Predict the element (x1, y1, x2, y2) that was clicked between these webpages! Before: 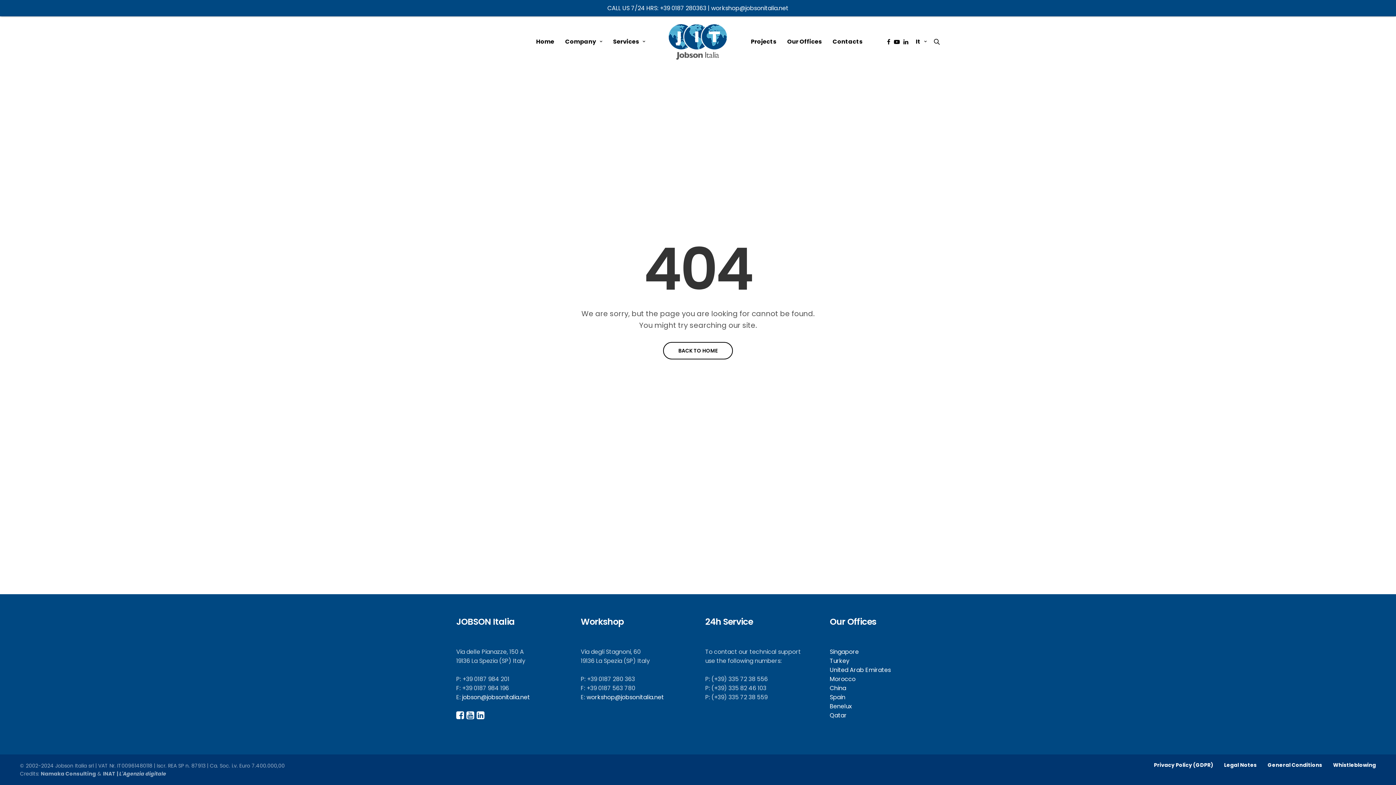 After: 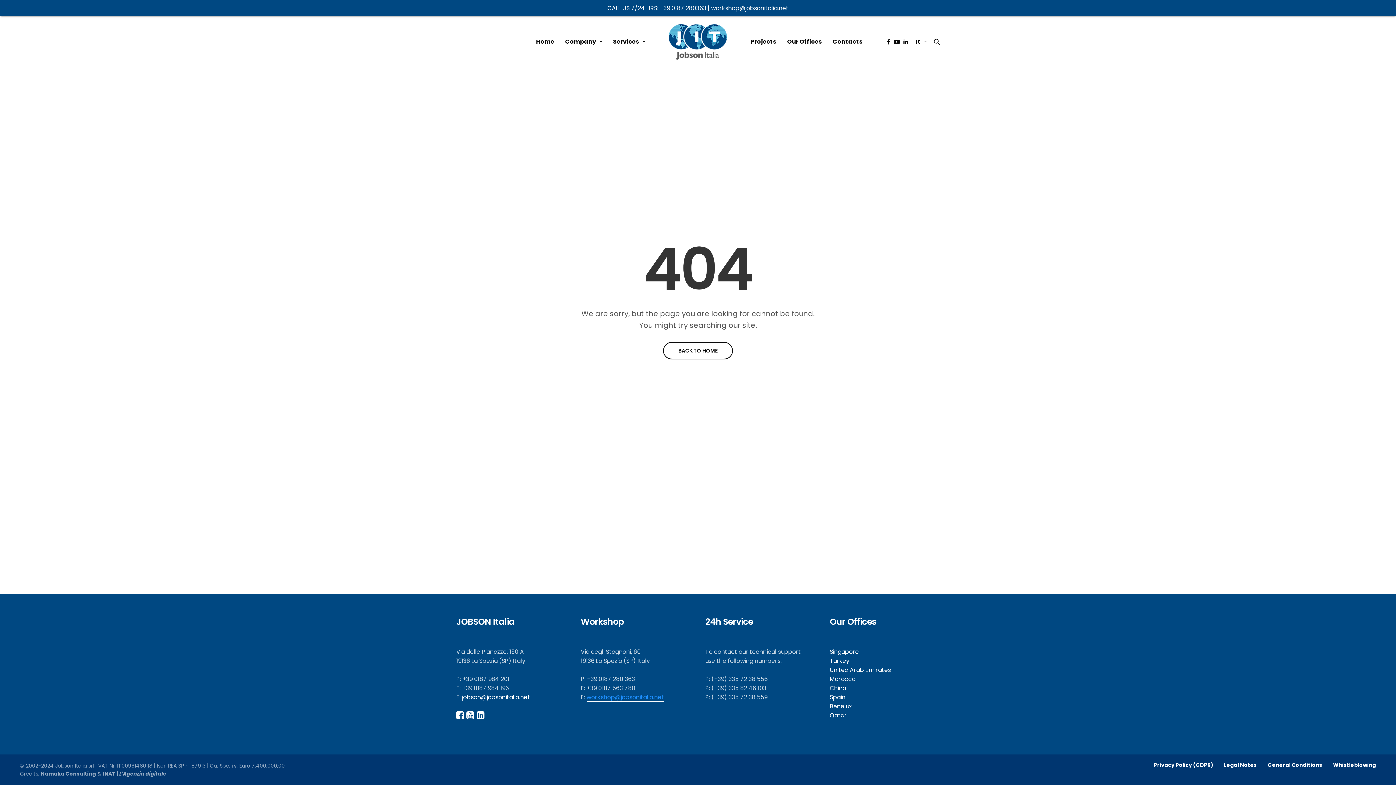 Action: label: workshop@jobsonitalia.net bbox: (586, 693, 664, 701)